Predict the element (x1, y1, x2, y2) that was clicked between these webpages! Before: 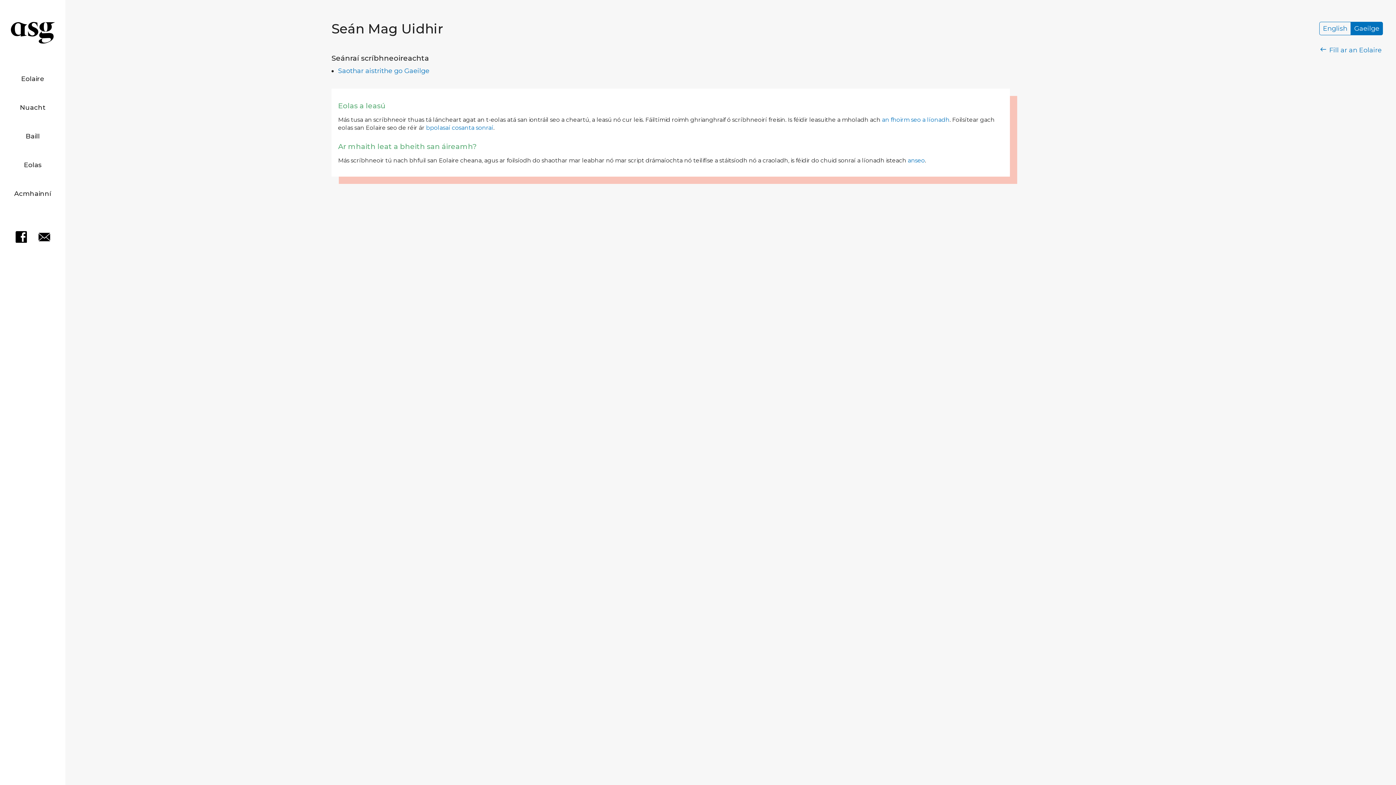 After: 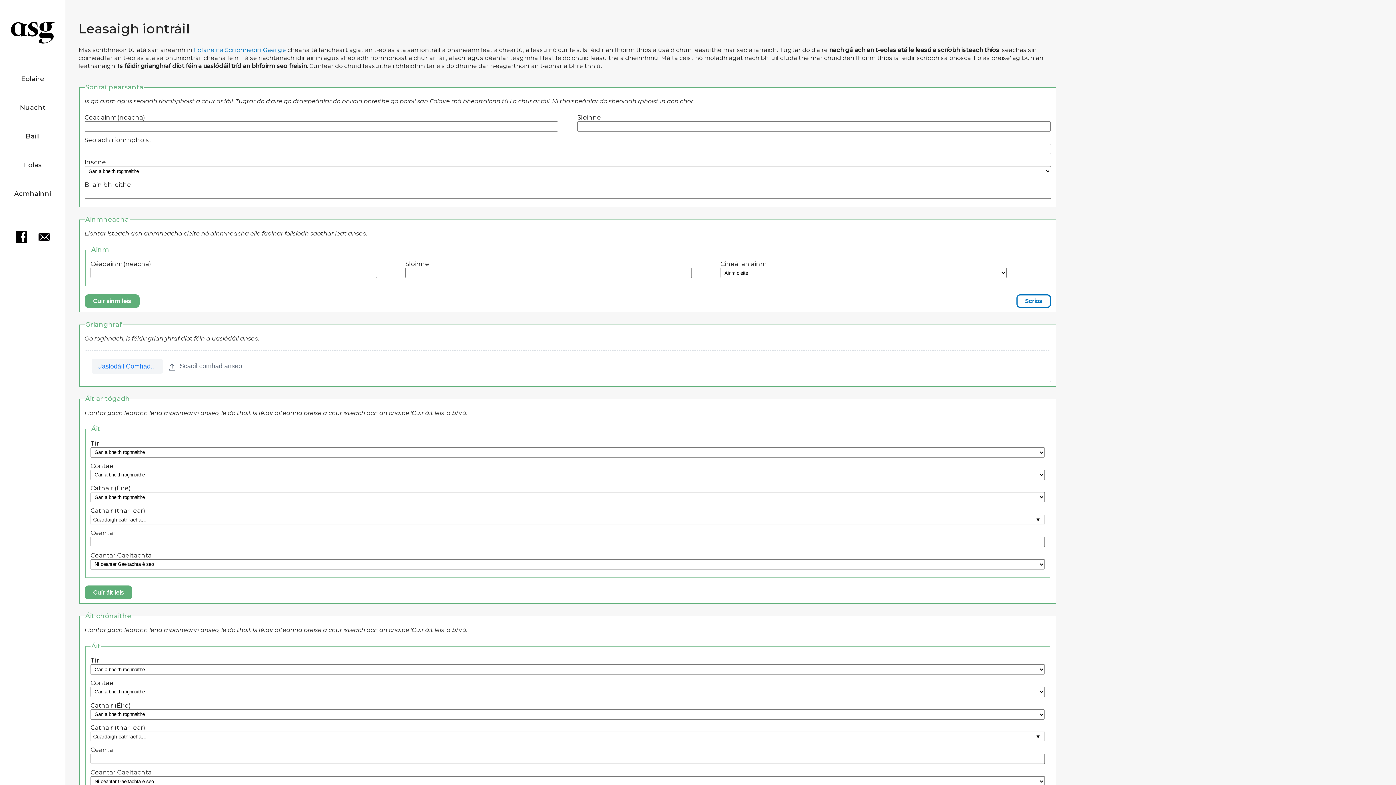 Action: label: an fhoirm seo a líonadh bbox: (882, 116, 949, 123)